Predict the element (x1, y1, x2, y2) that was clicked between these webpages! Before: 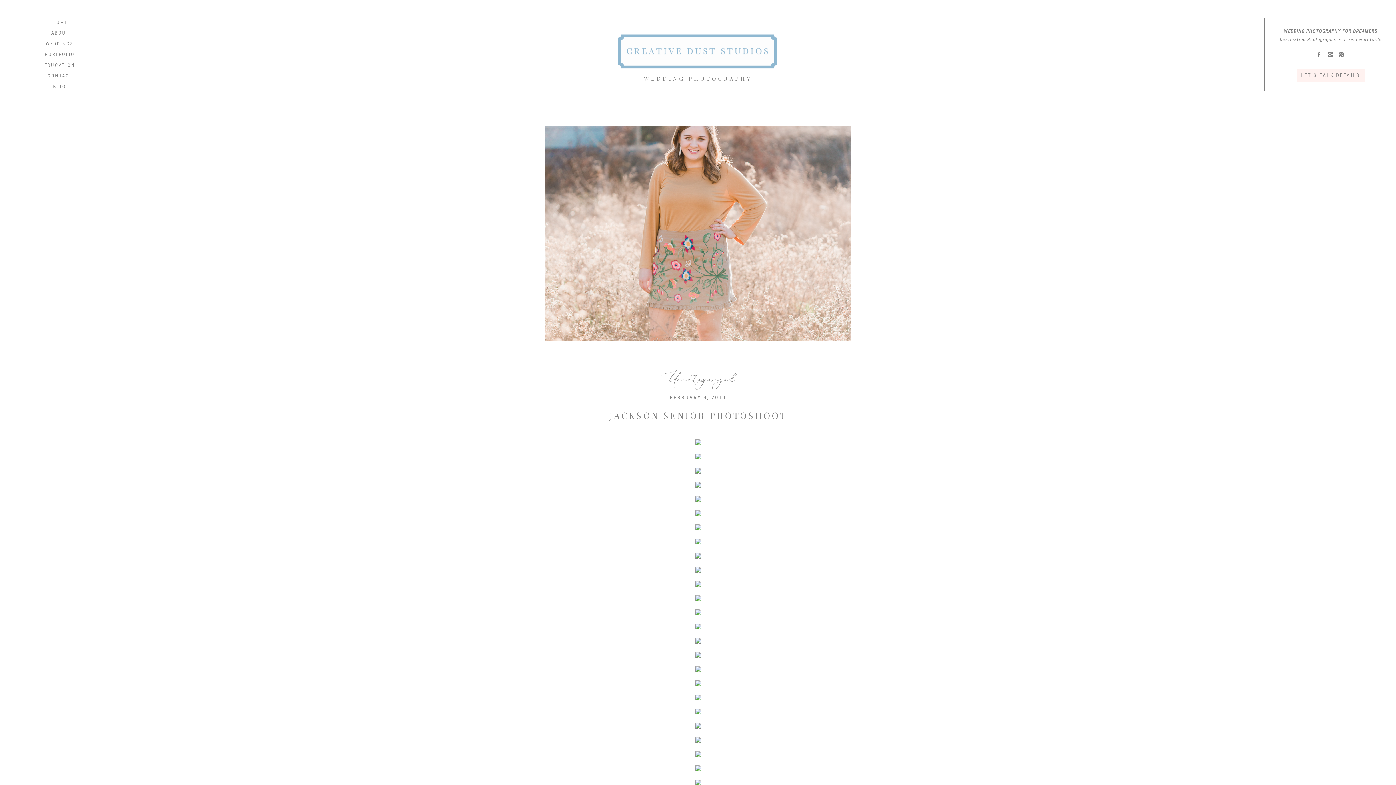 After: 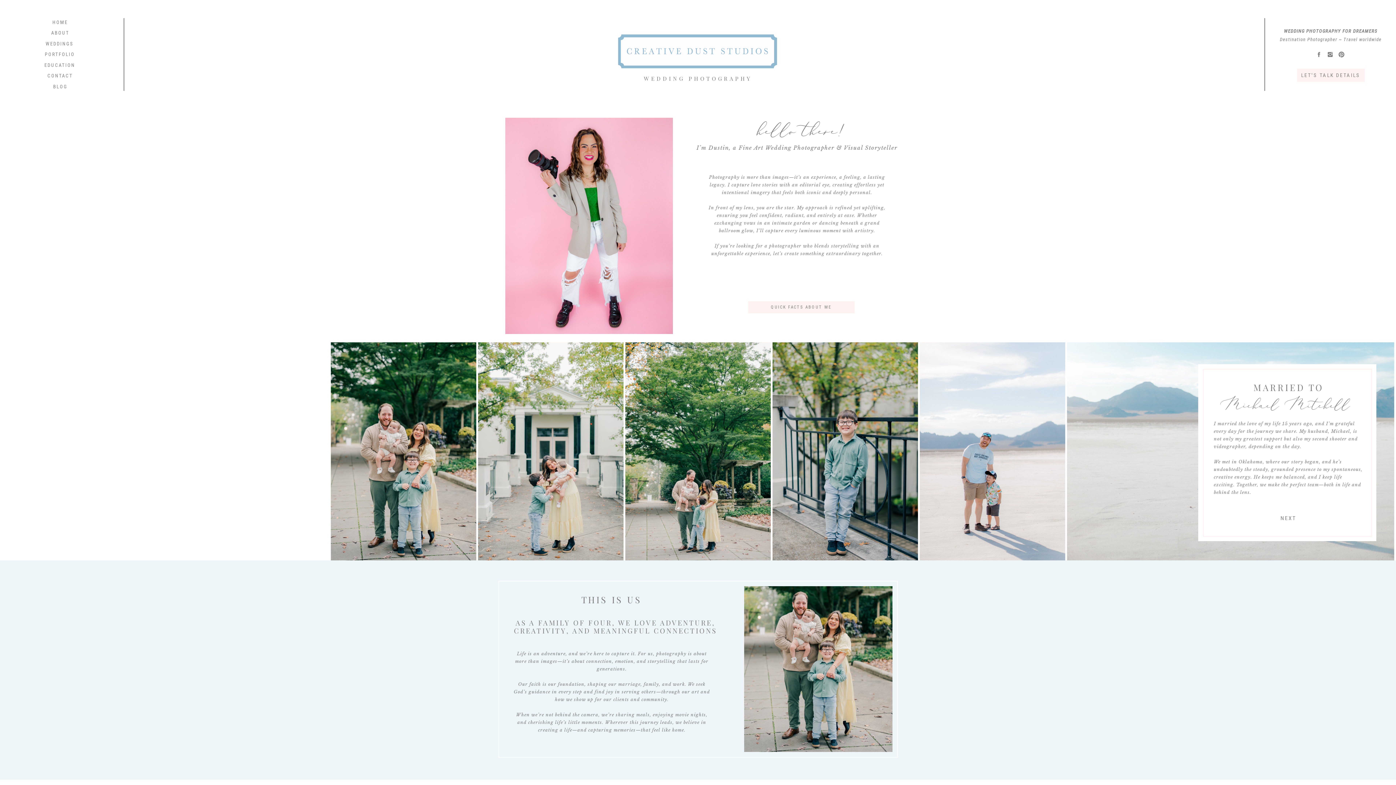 Action: label: ABOUT bbox: (41, 29, 79, 36)